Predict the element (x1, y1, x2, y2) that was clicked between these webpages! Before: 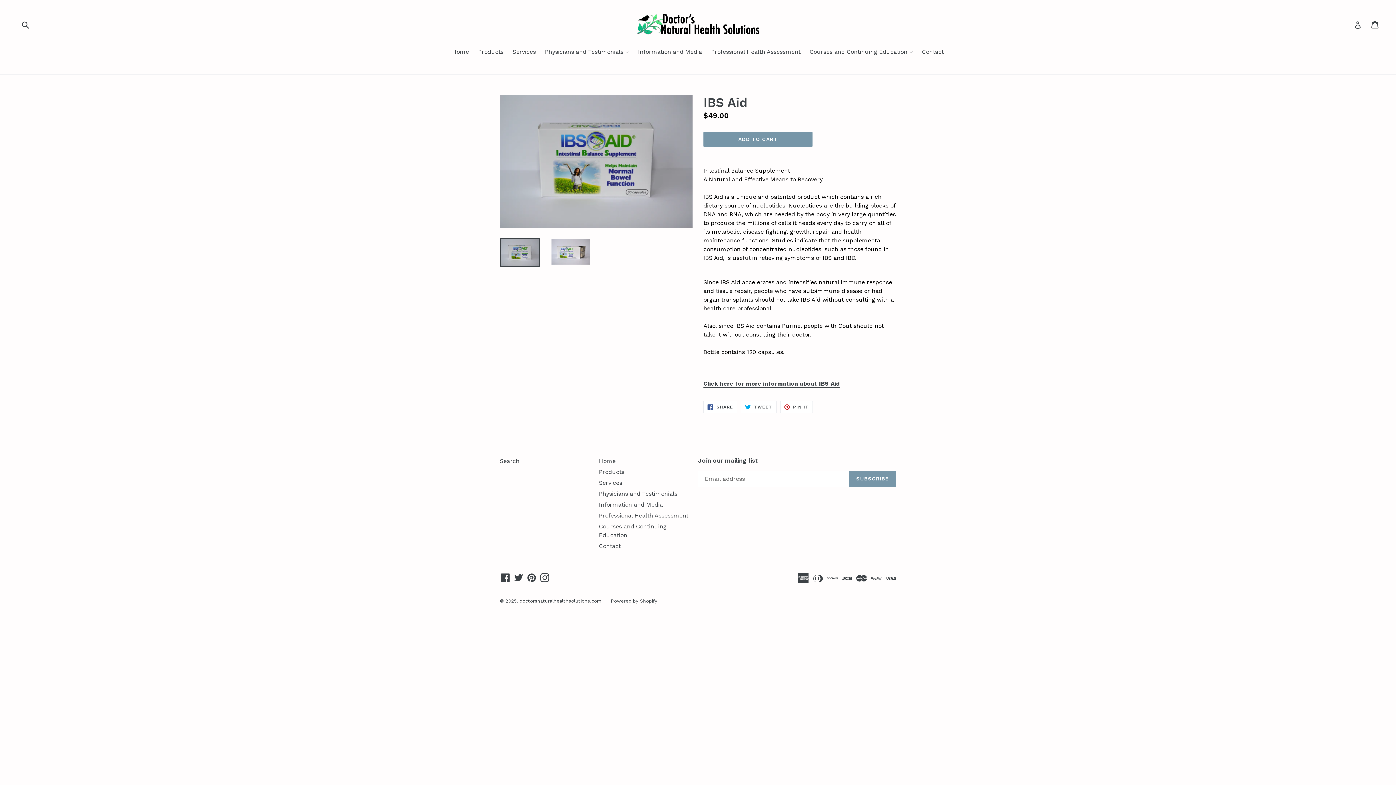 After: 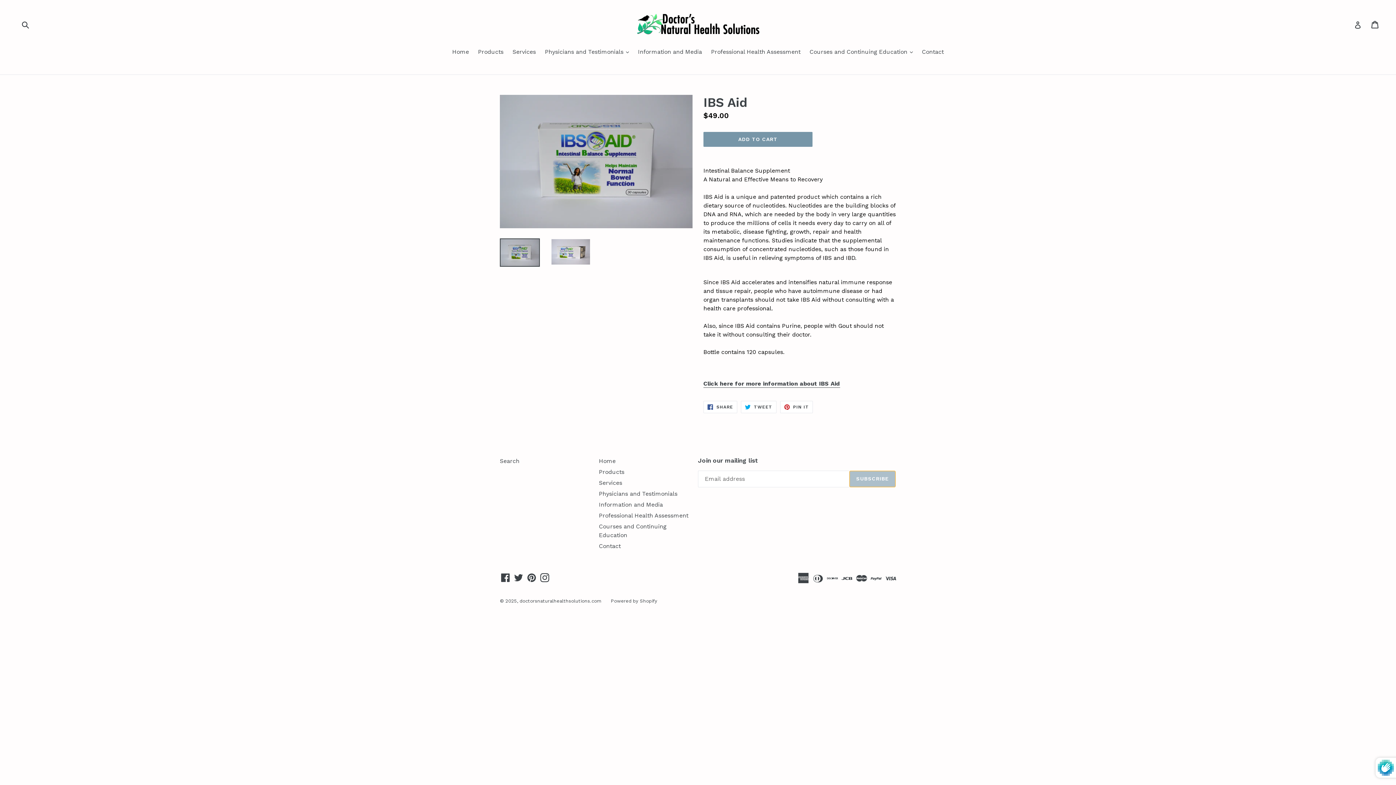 Action: bbox: (849, 470, 896, 487) label: SUBSCRIBE